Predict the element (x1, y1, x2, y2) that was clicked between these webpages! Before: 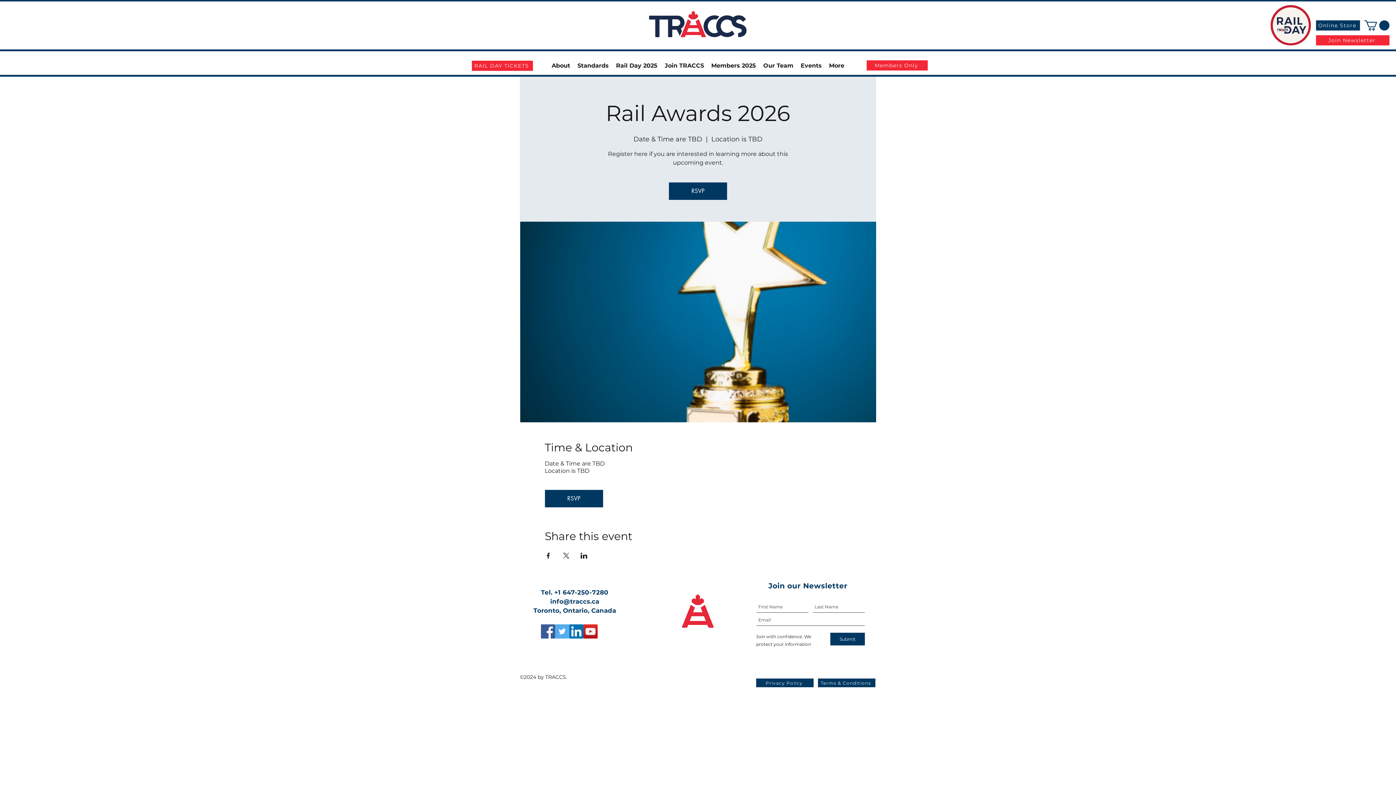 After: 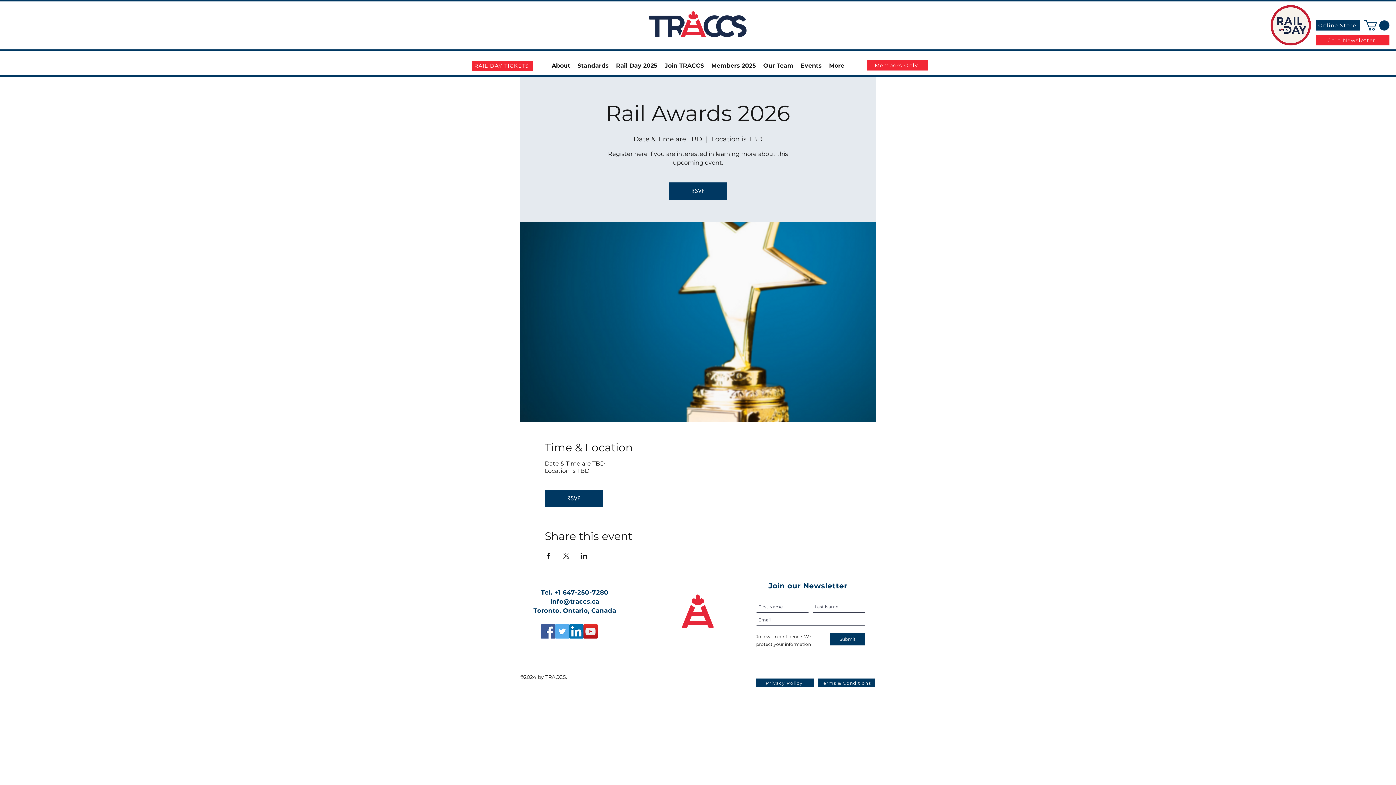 Action: bbox: (544, 490, 603, 507) label: RSVP